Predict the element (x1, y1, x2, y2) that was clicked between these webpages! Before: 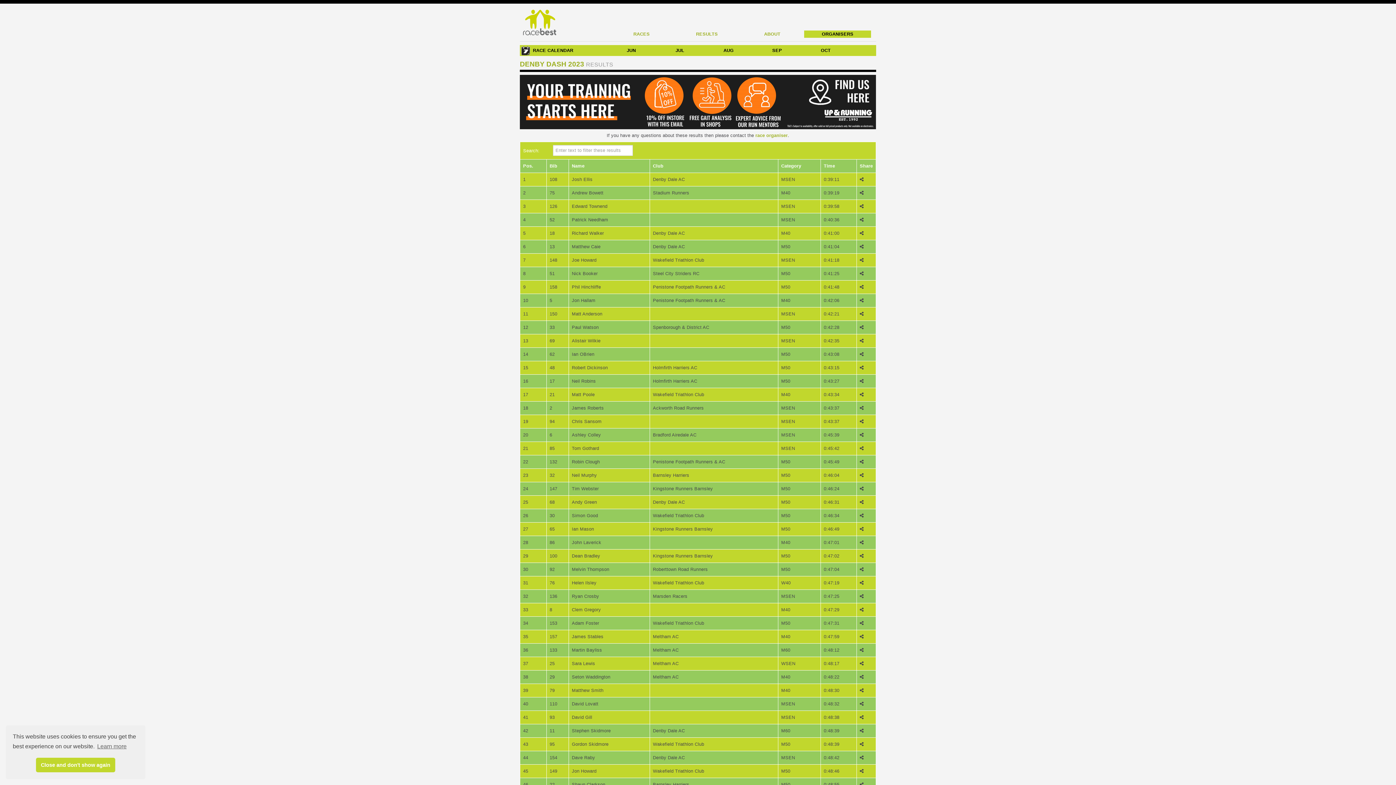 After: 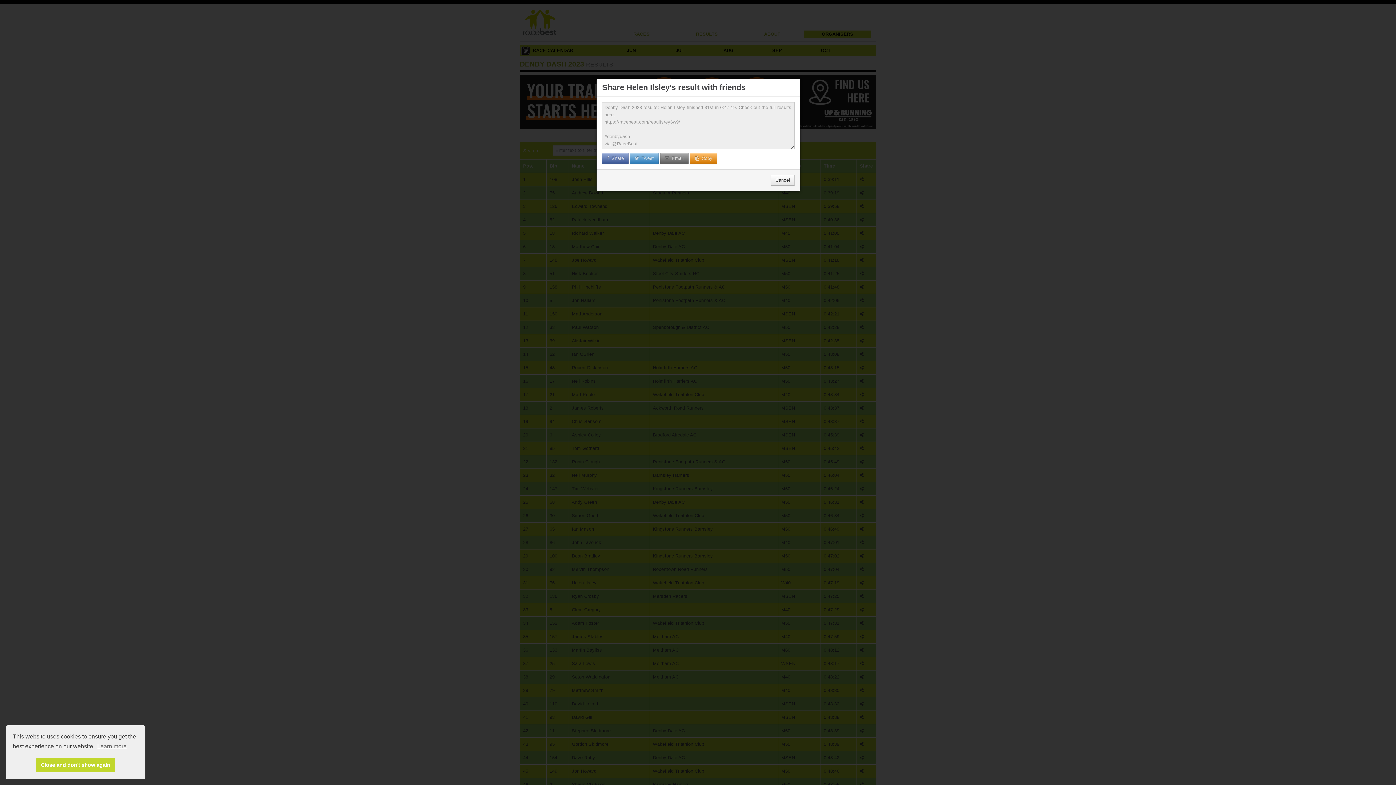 Action: bbox: (860, 580, 864, 585)